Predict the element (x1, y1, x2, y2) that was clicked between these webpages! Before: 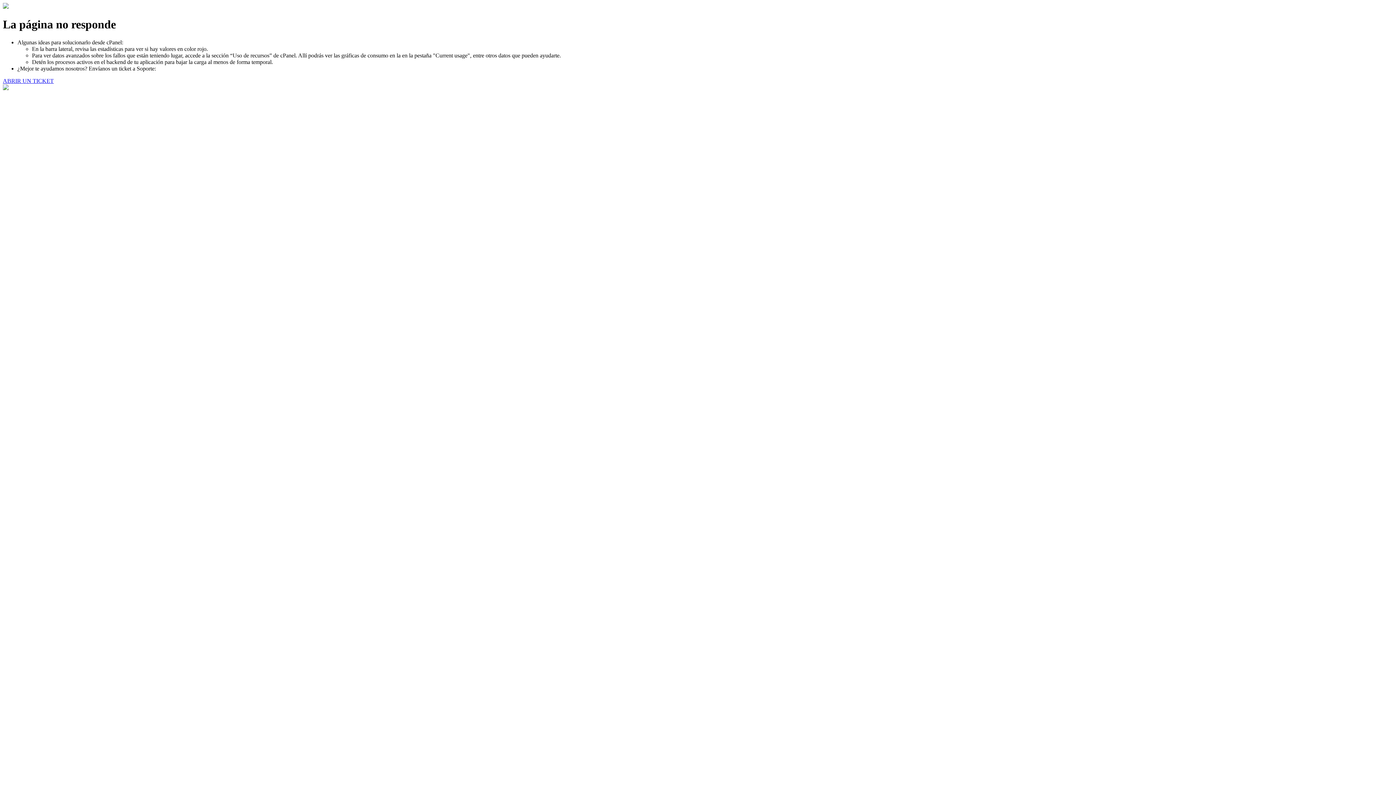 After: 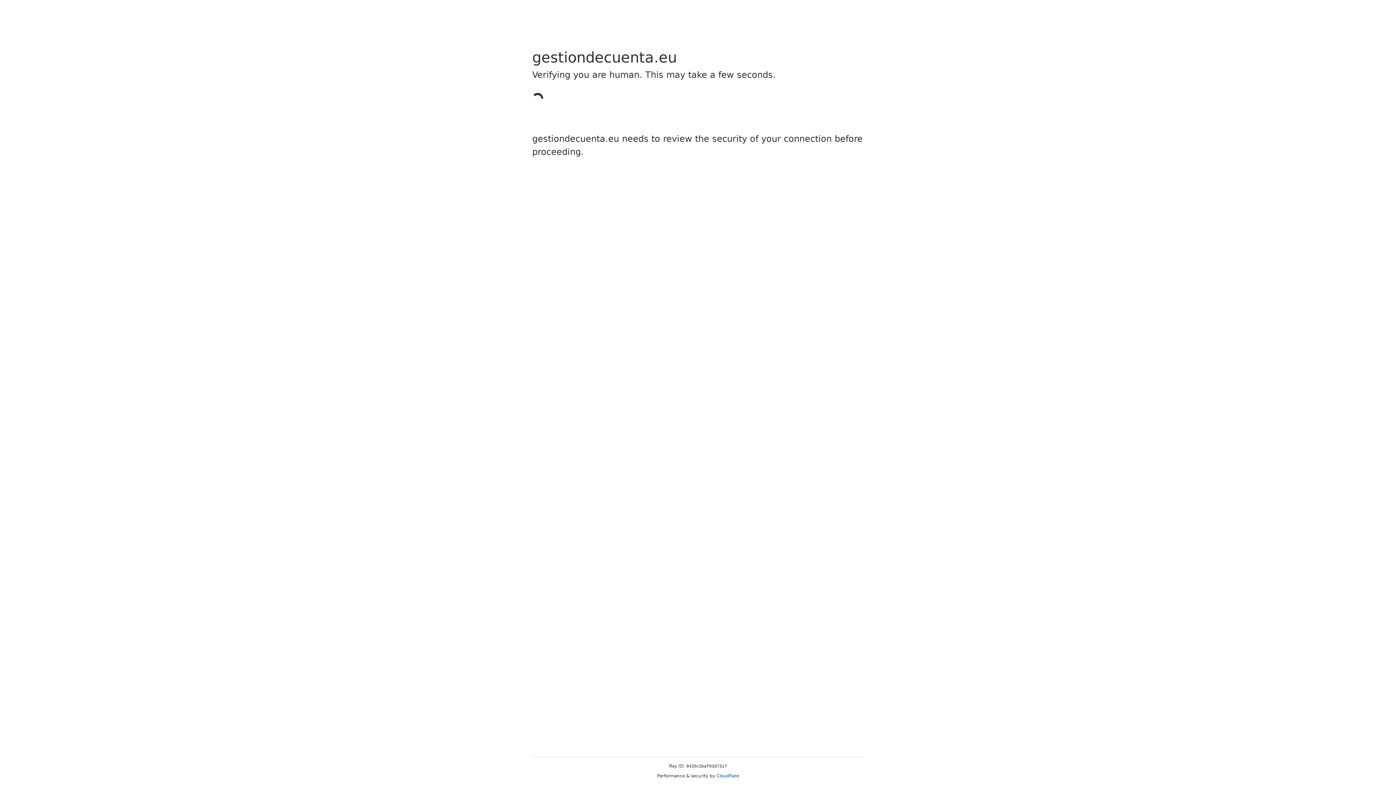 Action: bbox: (2, 77, 53, 83) label: ABRIR UN TICKET